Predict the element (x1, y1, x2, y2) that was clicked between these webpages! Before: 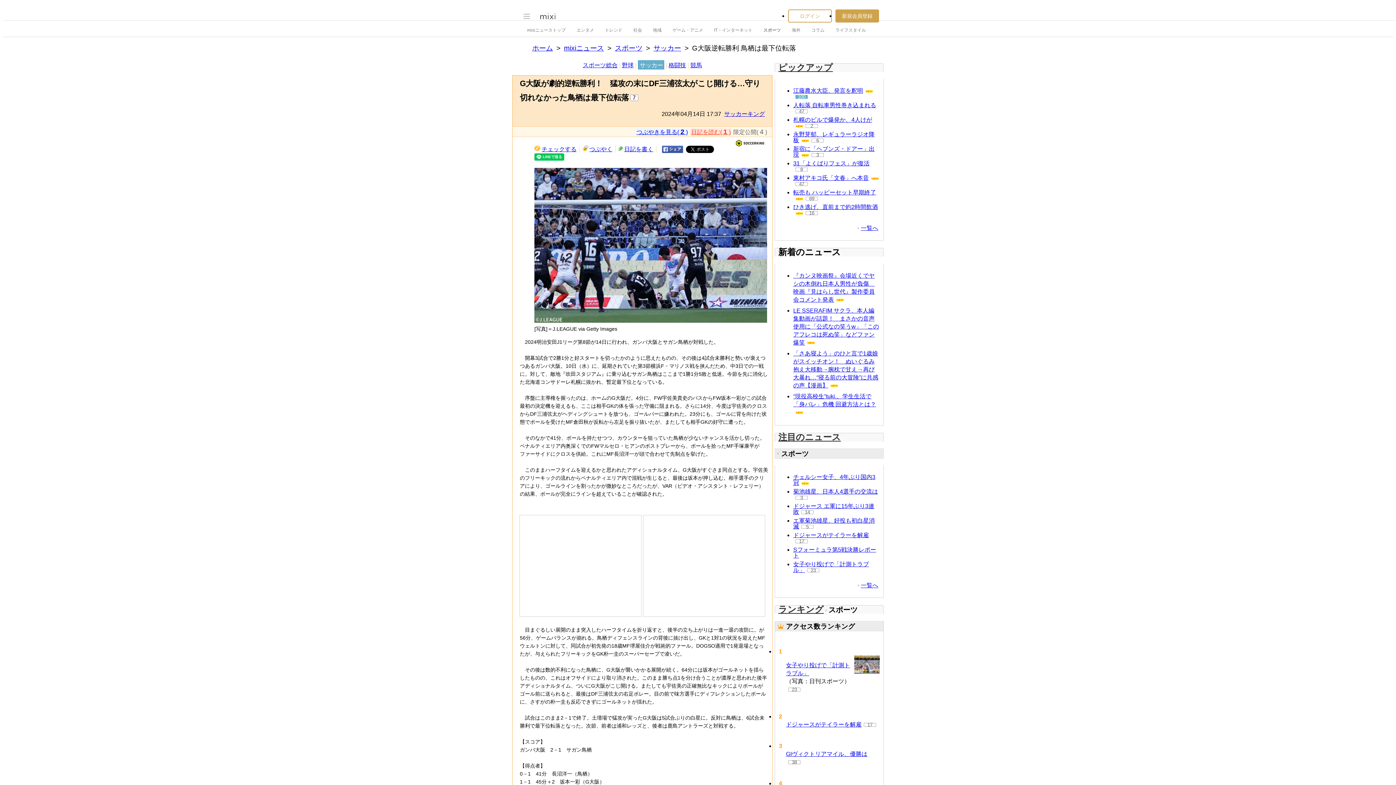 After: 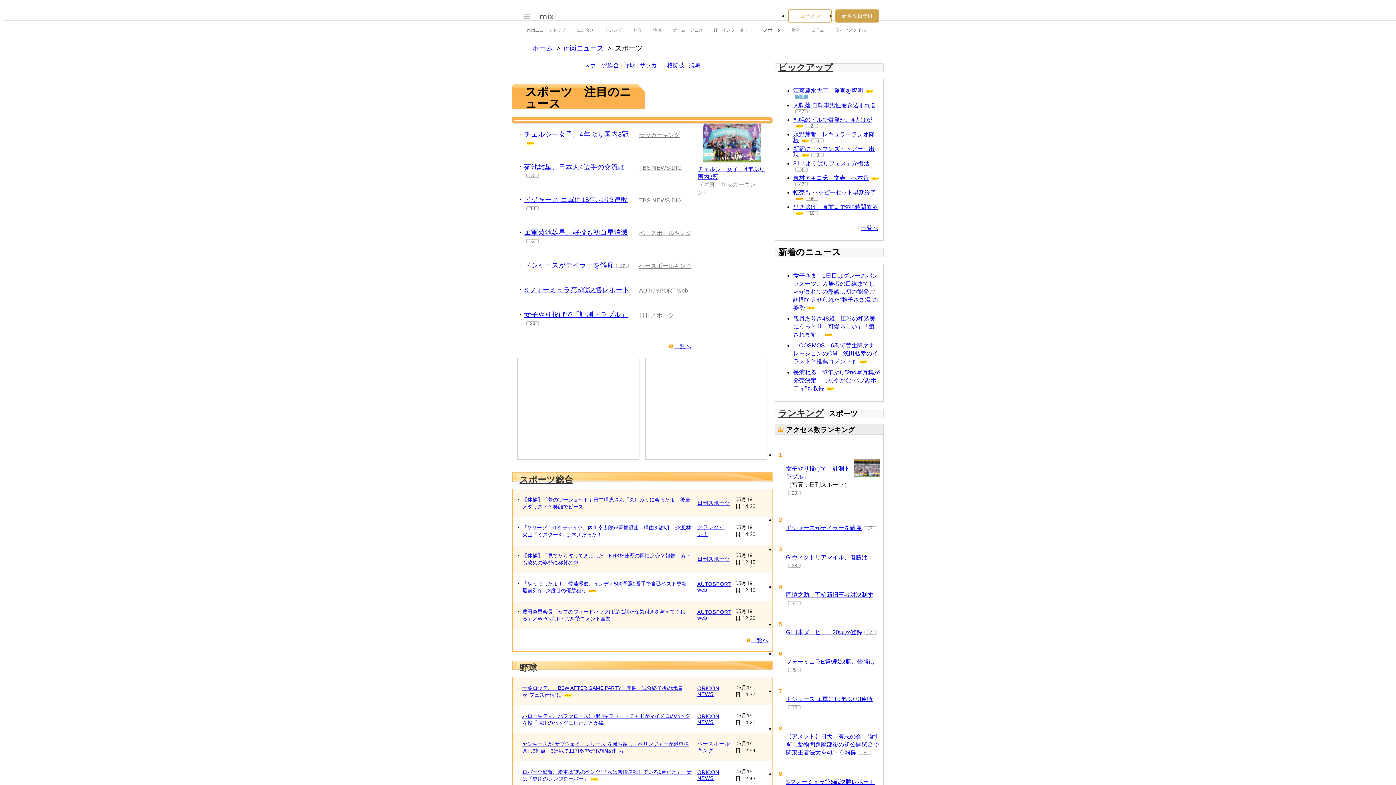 Action: bbox: (778, 615, 841, 625) label: 注目のニュース